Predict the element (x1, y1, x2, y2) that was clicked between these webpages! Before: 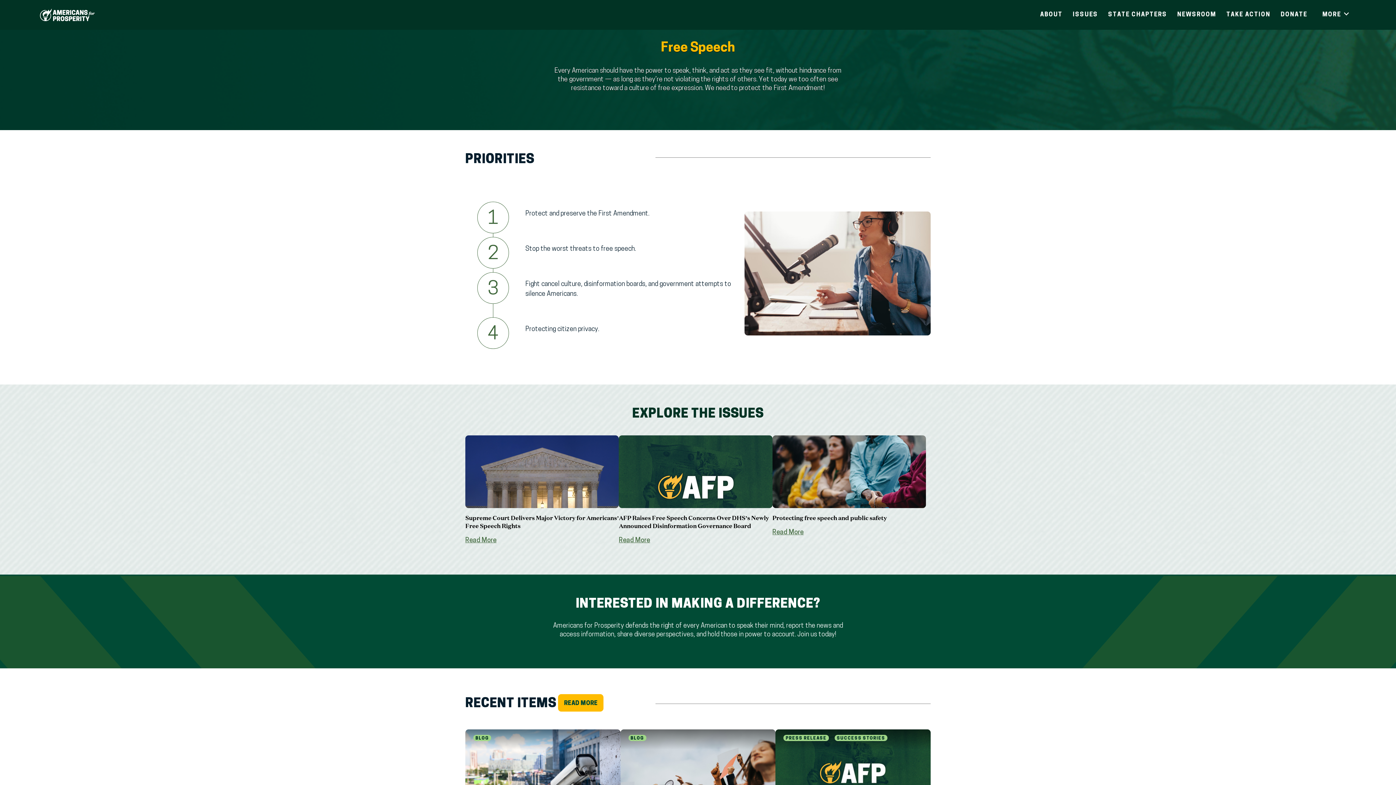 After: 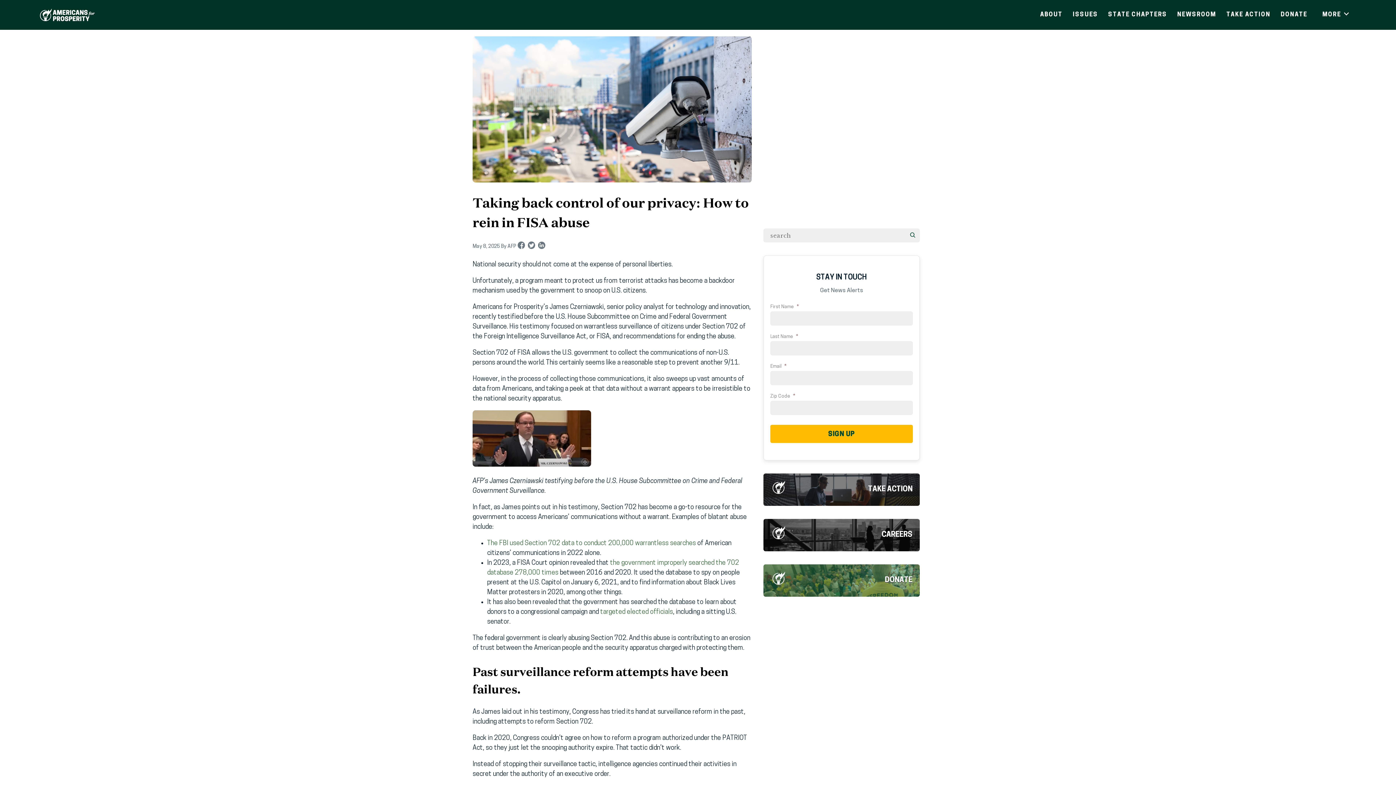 Action: bbox: (465, 729, 620, 816)